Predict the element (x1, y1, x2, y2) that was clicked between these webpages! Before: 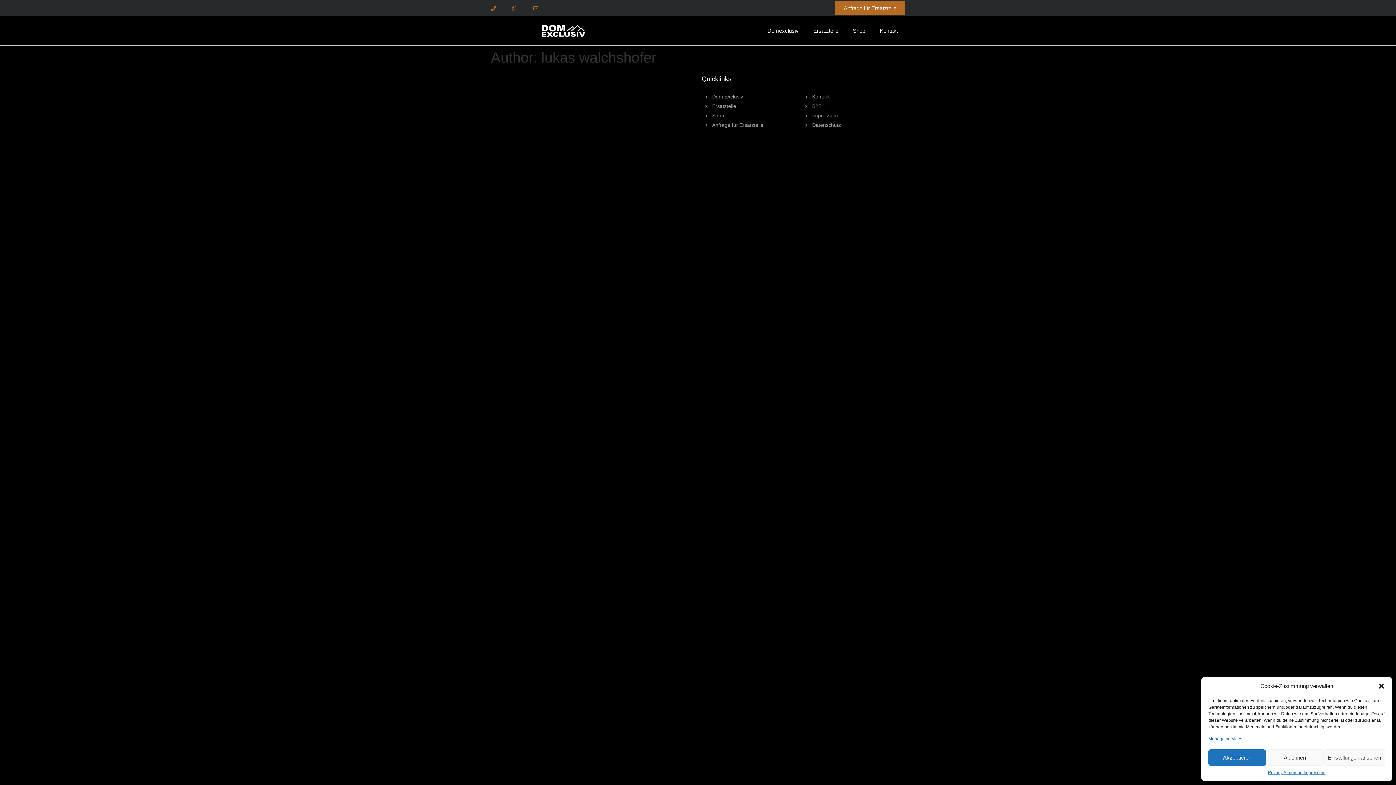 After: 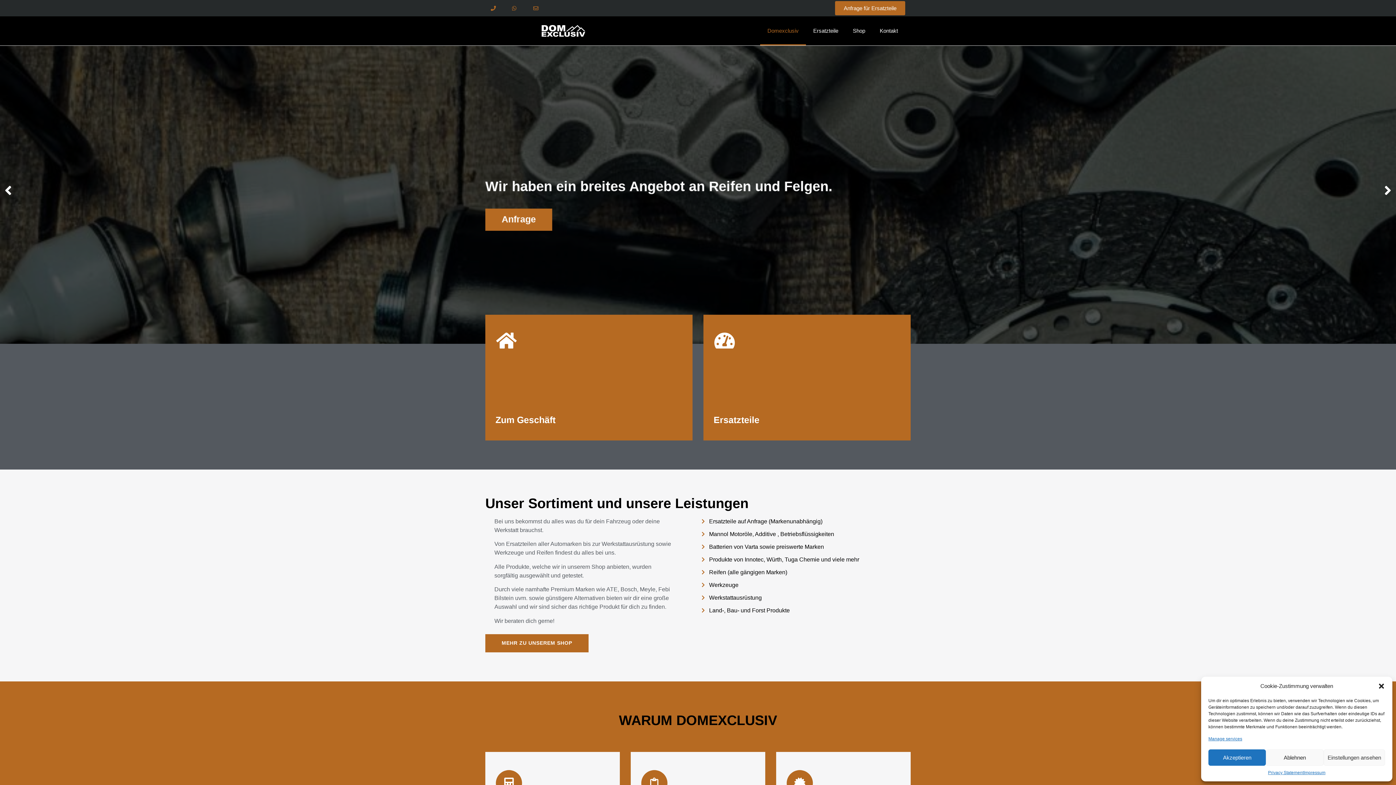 Action: label: Dom Exclusiv bbox: (705, 93, 798, 100)